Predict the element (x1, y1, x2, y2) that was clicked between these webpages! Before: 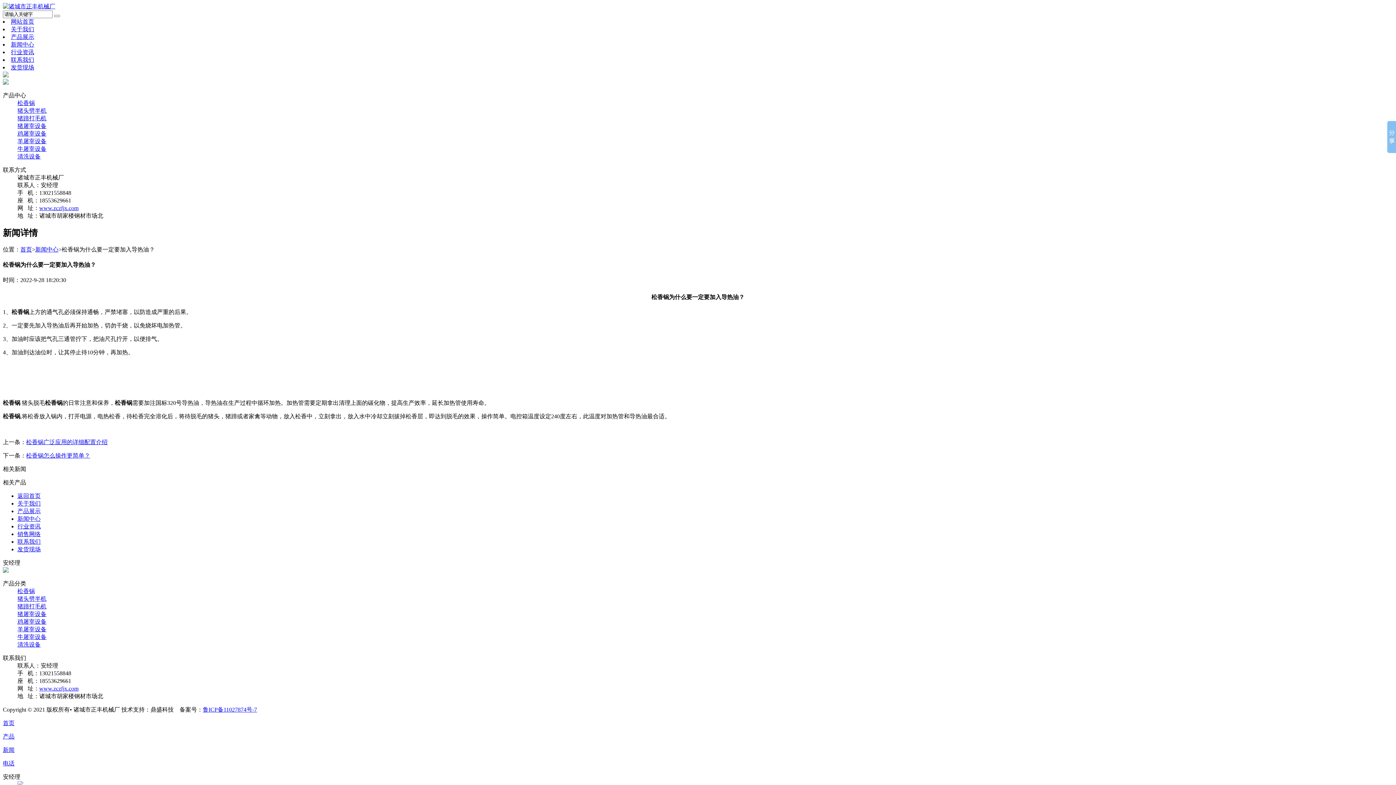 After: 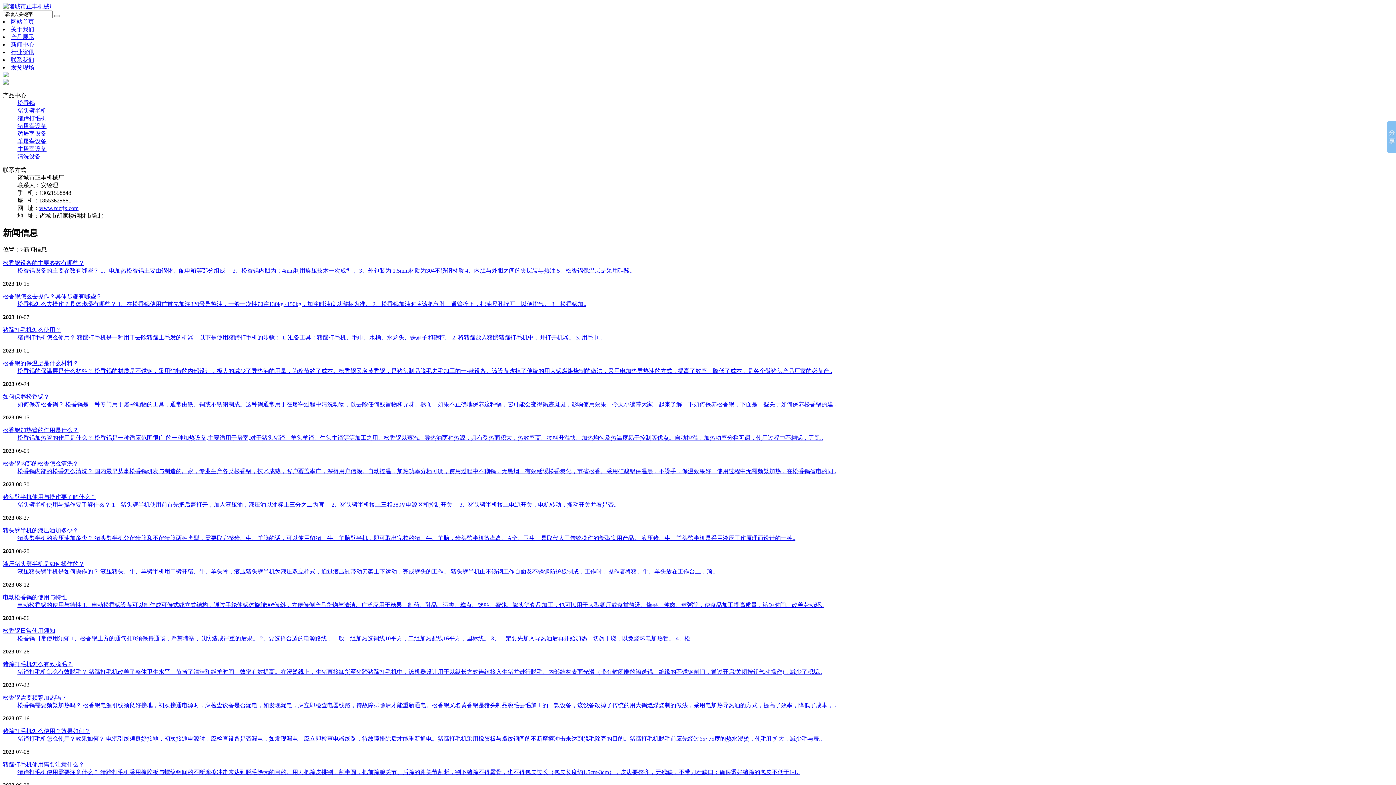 Action: bbox: (17, 516, 40, 522) label: 新闻中心